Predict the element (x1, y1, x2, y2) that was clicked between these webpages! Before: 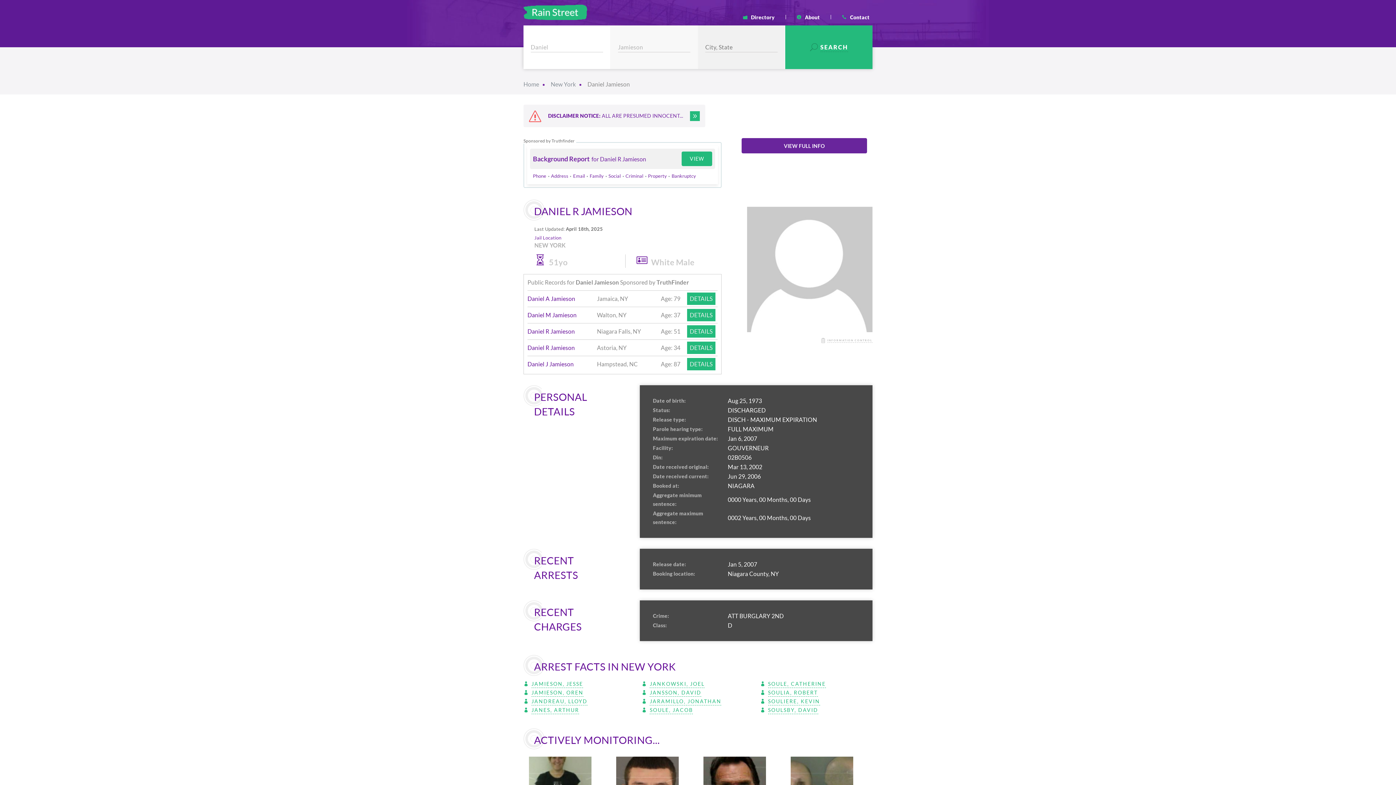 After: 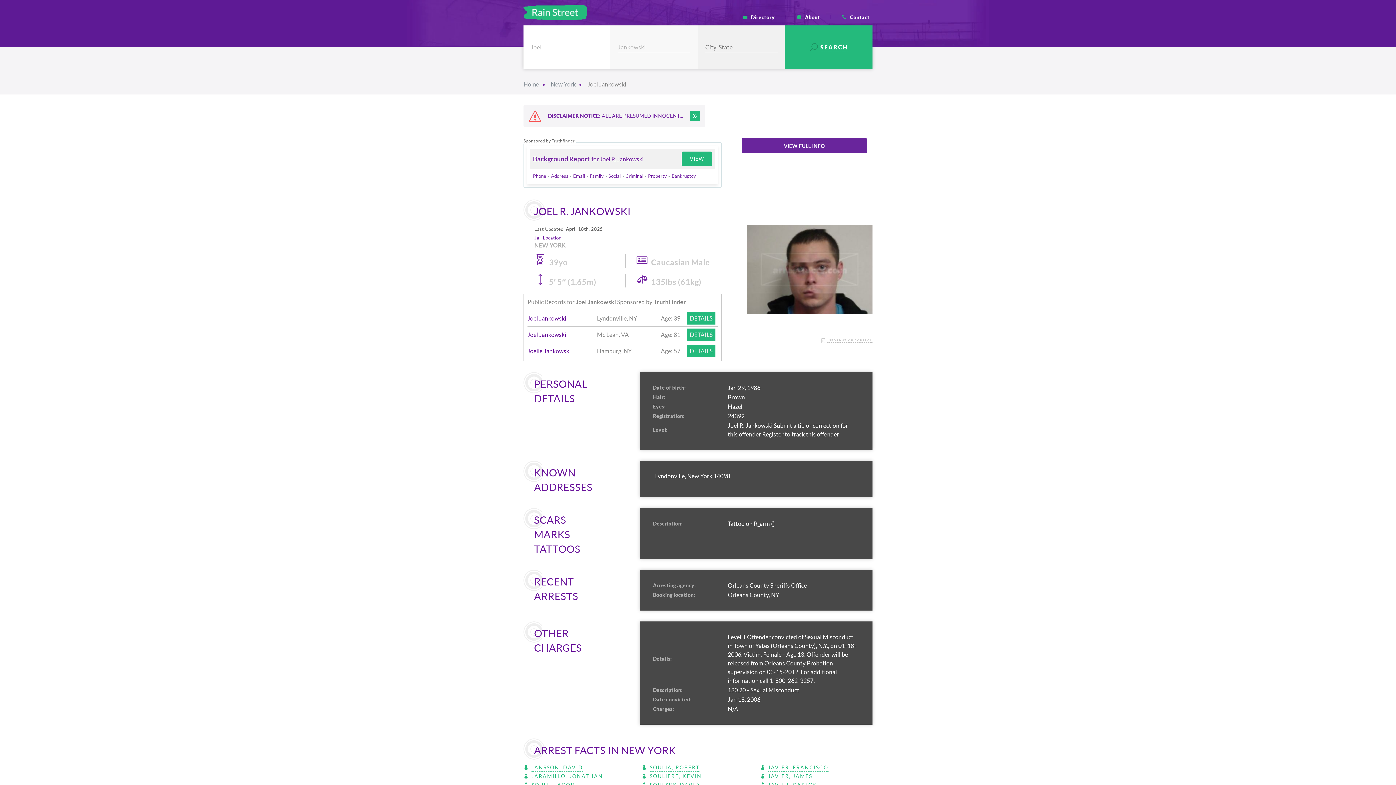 Action: bbox: (649, 680, 704, 688) label: JANKOWSKI, JOEL